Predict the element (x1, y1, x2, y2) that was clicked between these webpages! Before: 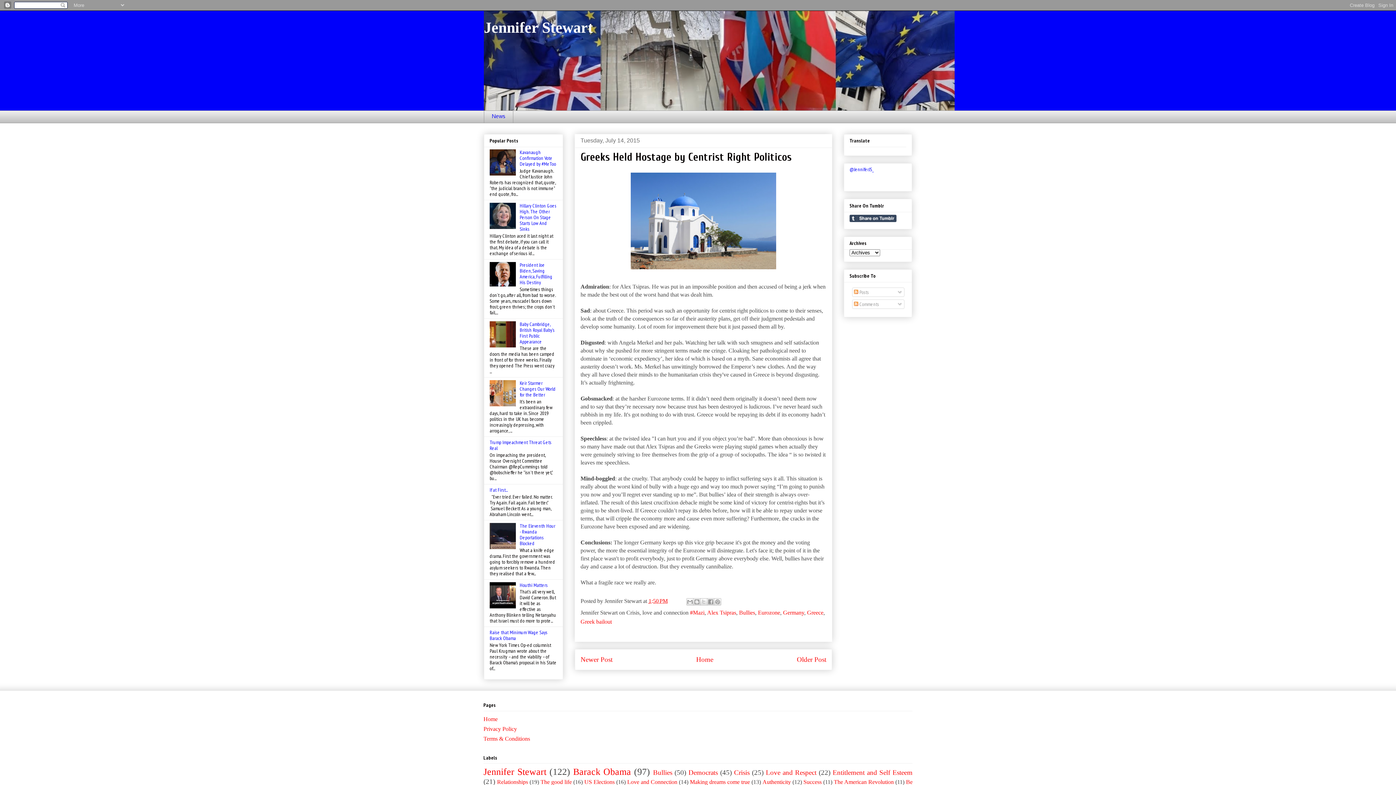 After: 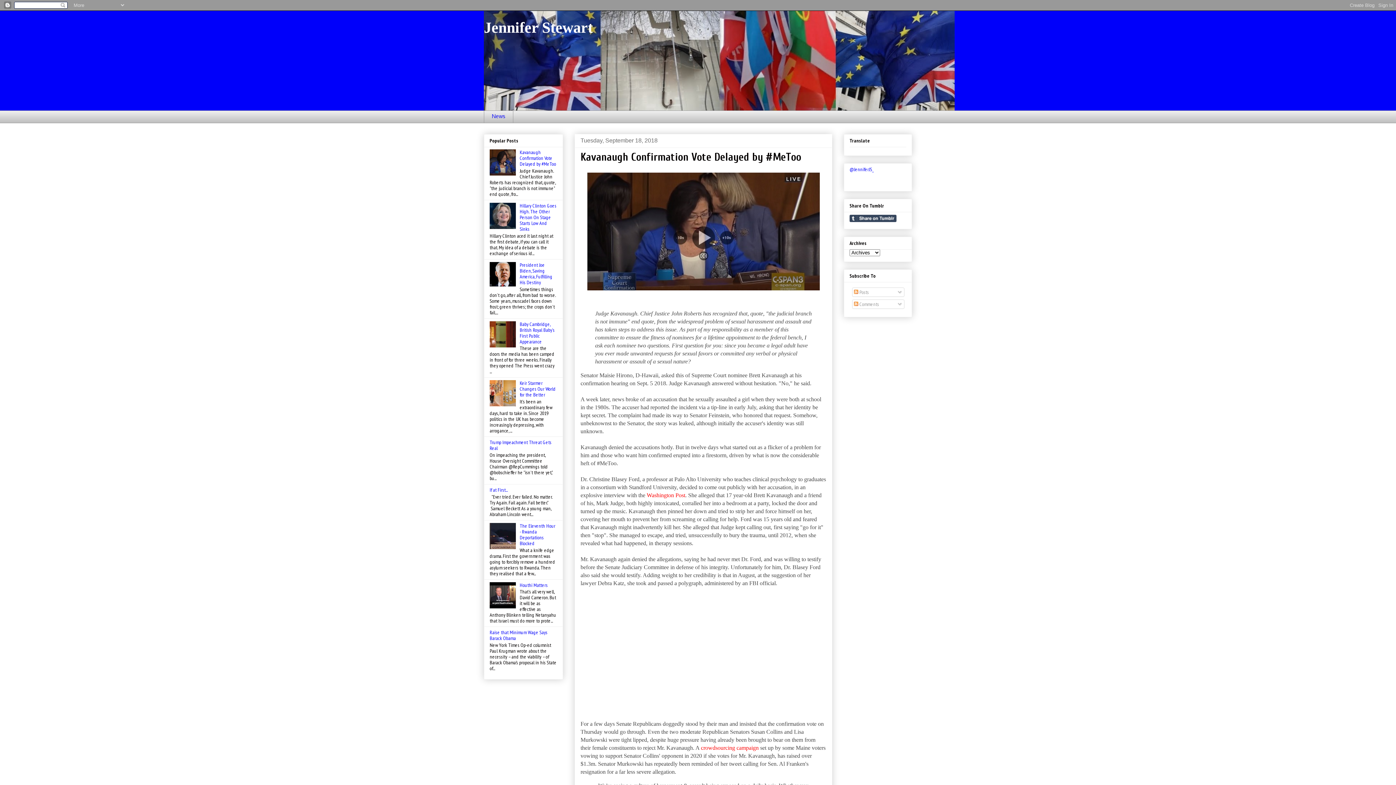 Action: label: Kavanaugh Confirmation Vote Delayed by #MeToo bbox: (519, 149, 556, 167)